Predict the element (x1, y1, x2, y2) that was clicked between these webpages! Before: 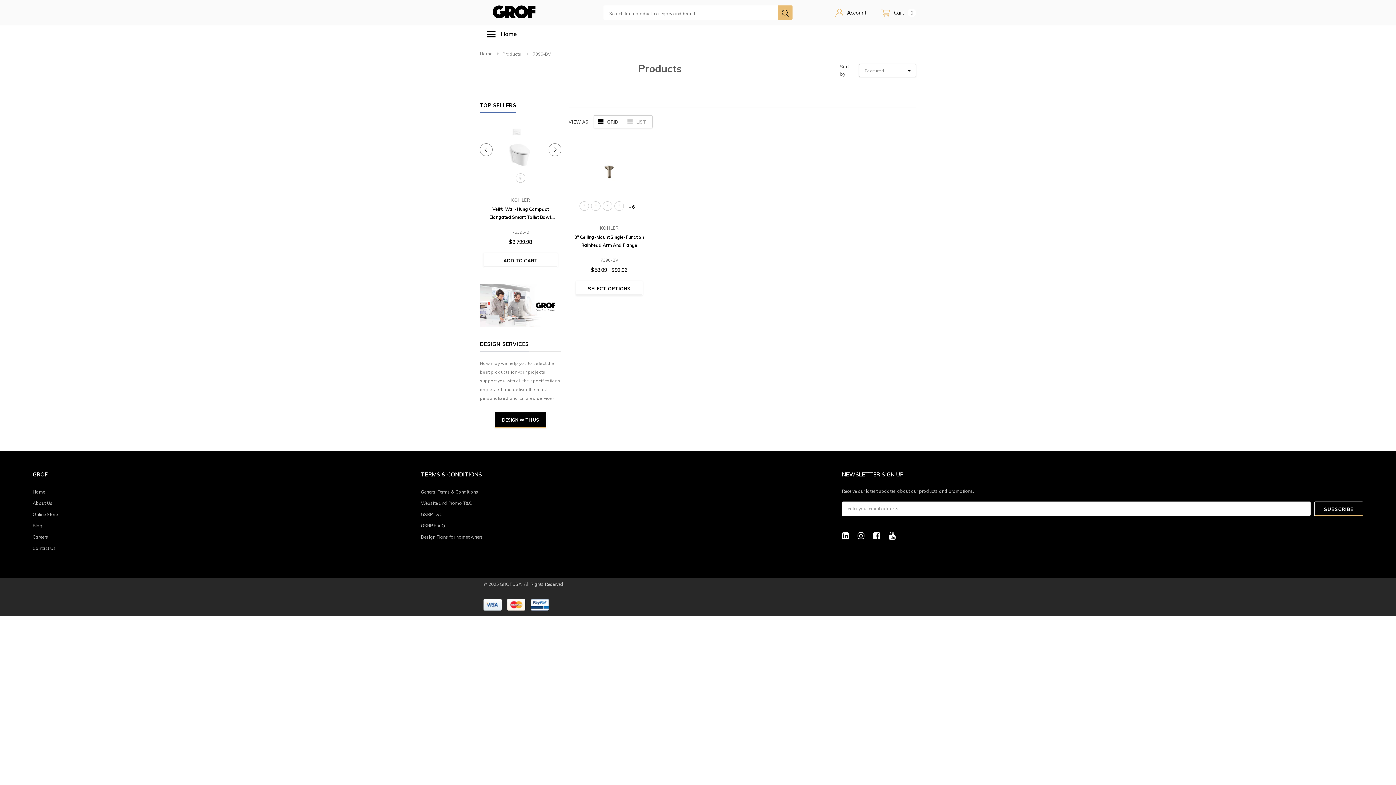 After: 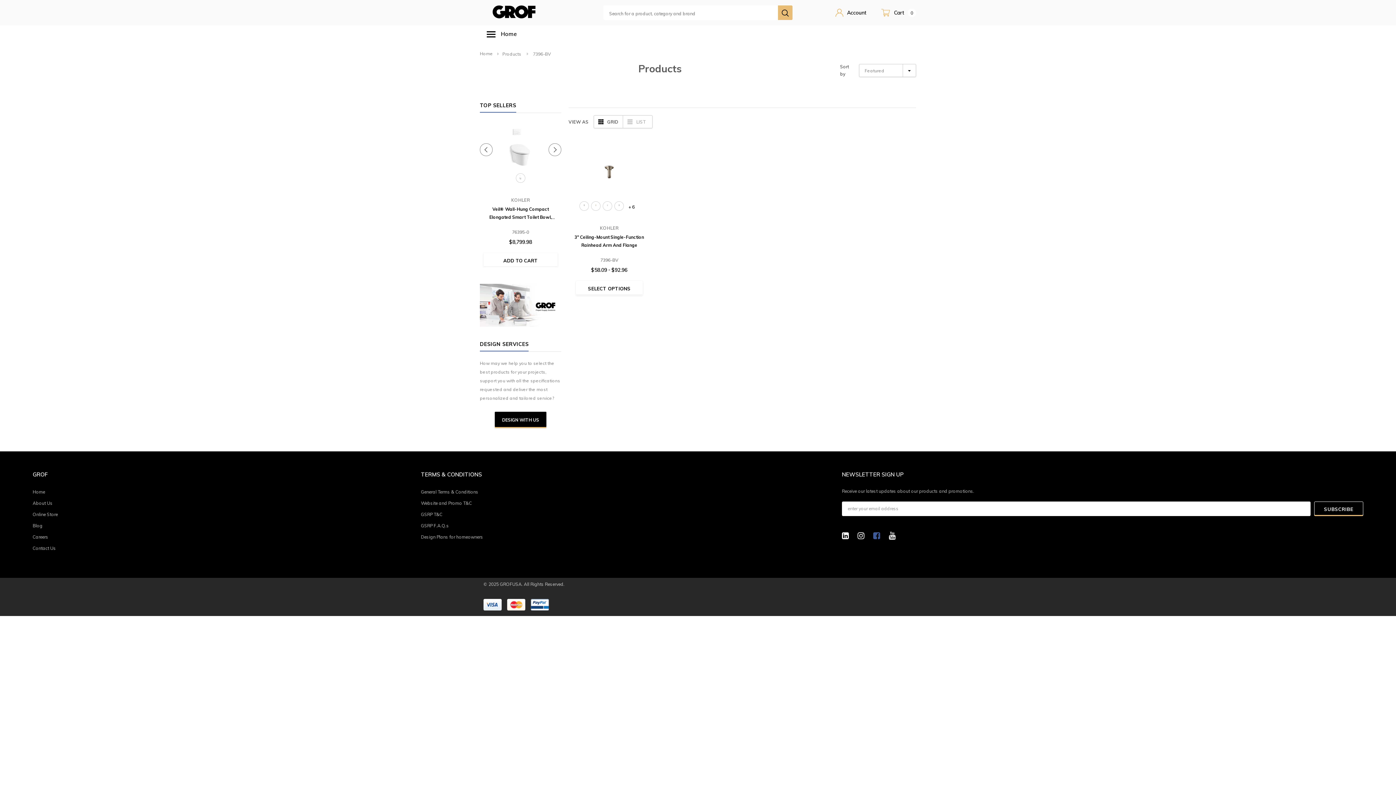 Action: bbox: (873, 530, 884, 540)